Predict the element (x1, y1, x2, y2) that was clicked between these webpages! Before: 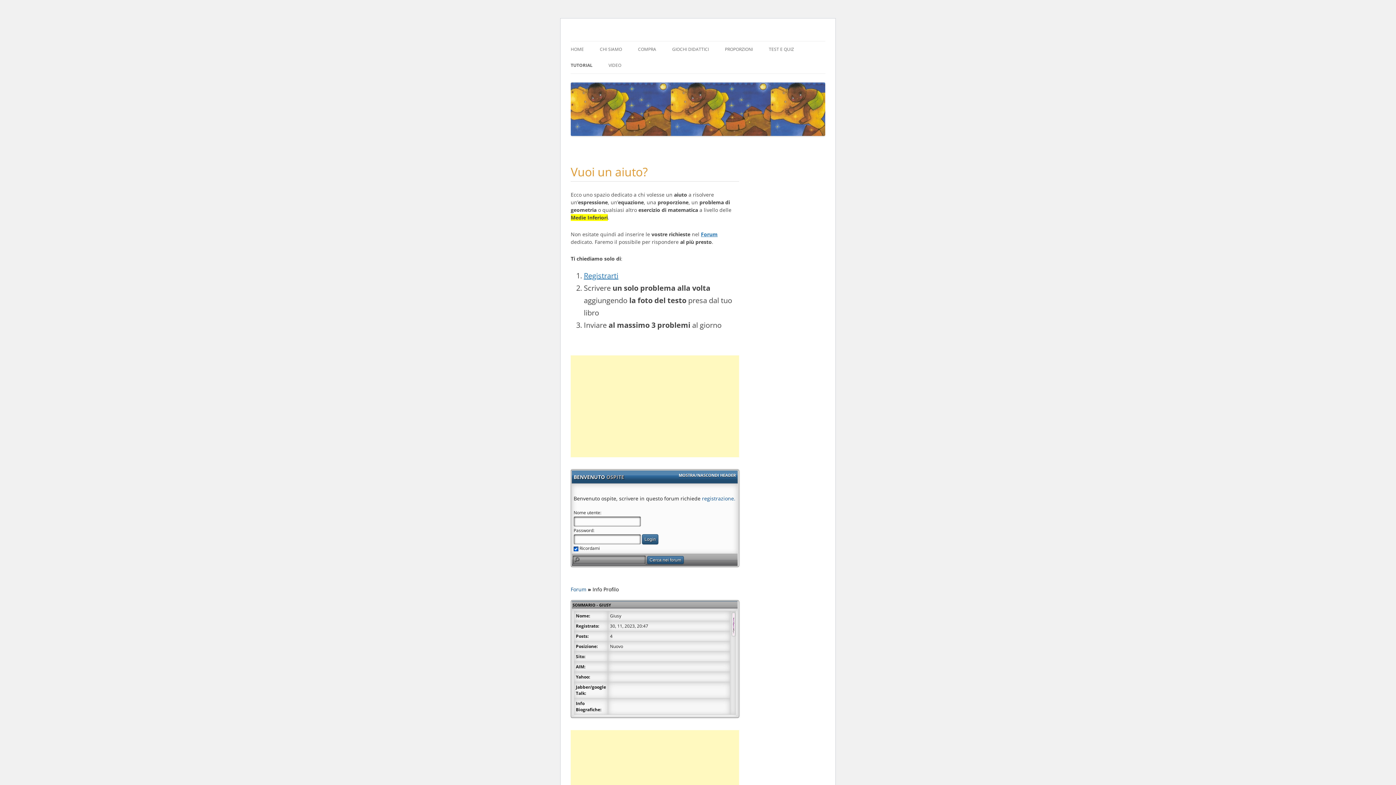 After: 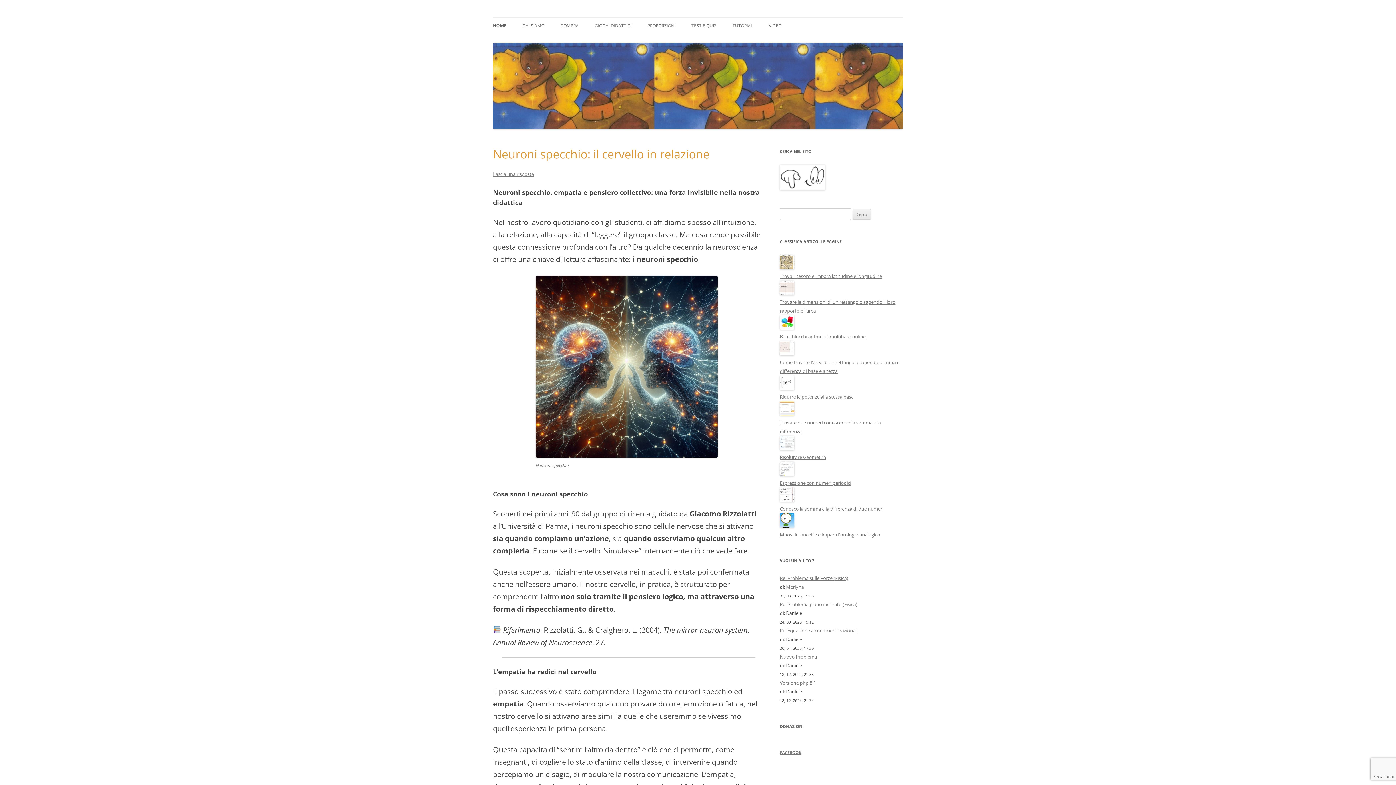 Action: bbox: (570, 130, 825, 137)